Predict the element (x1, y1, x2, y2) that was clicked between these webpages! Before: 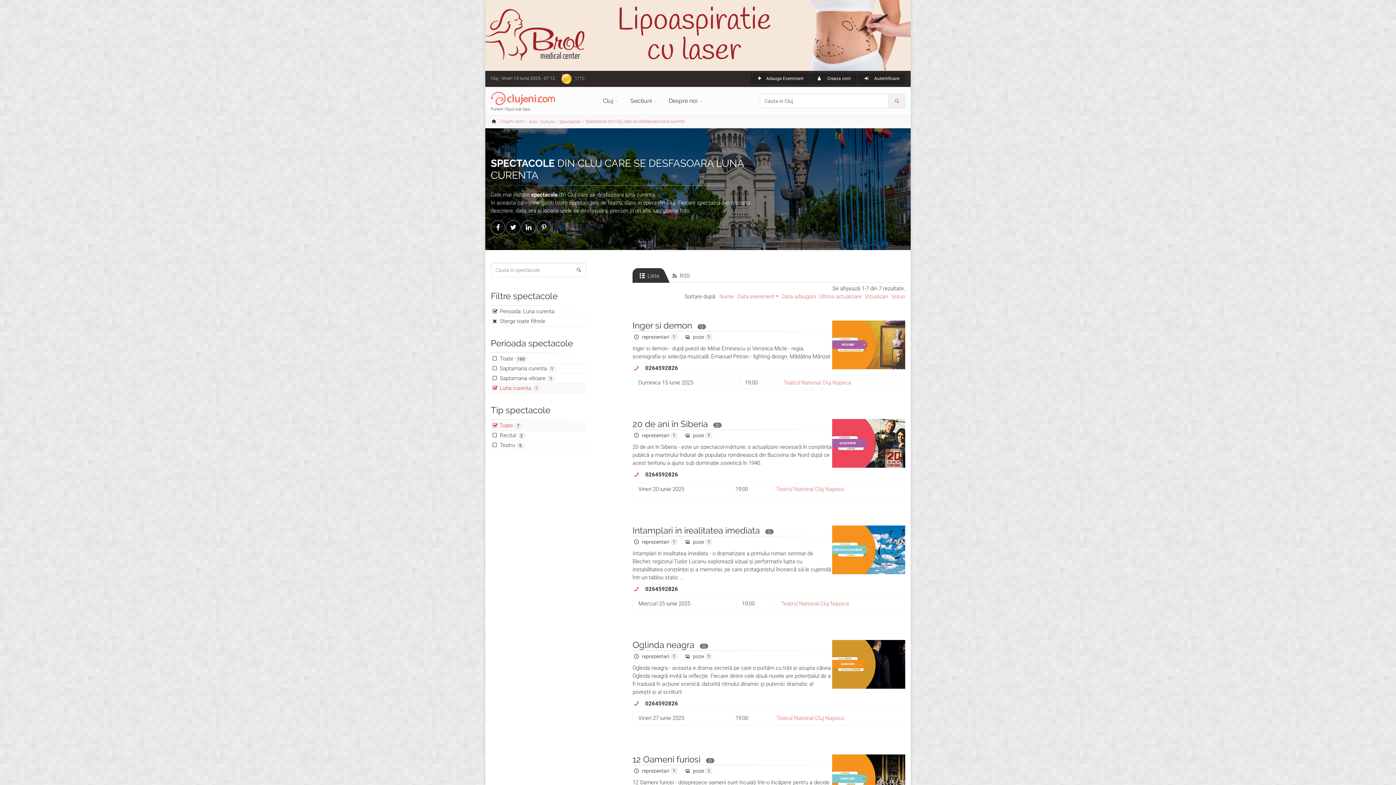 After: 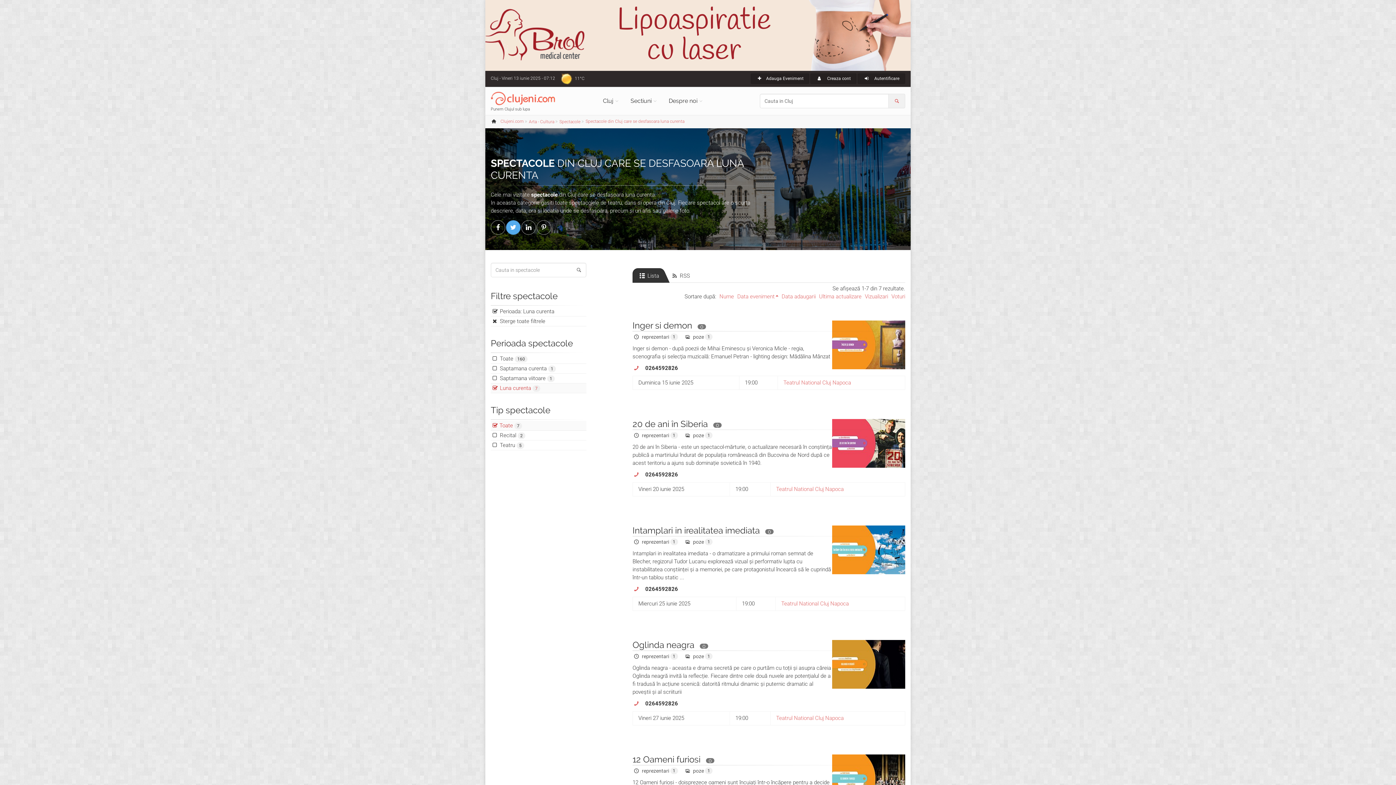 Action: bbox: (506, 220, 520, 234)